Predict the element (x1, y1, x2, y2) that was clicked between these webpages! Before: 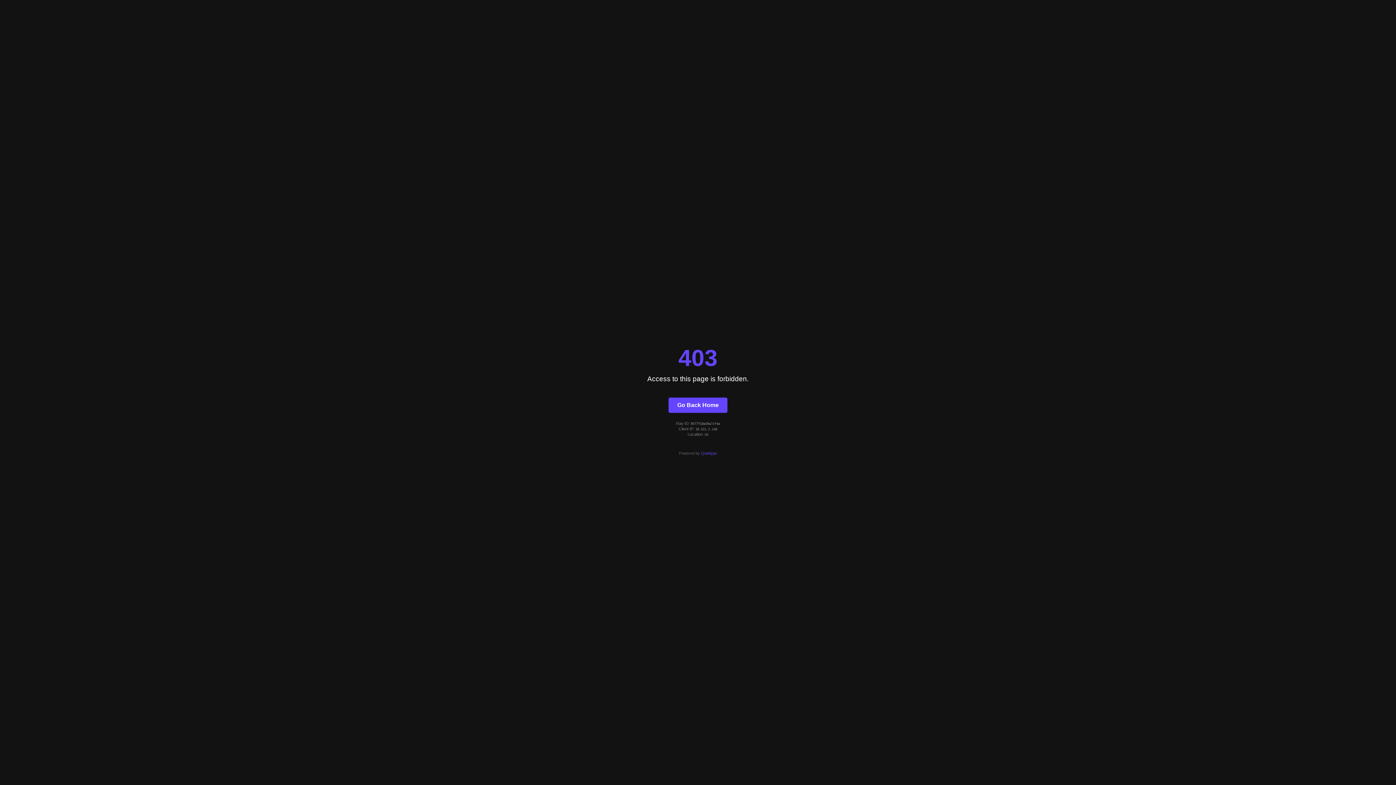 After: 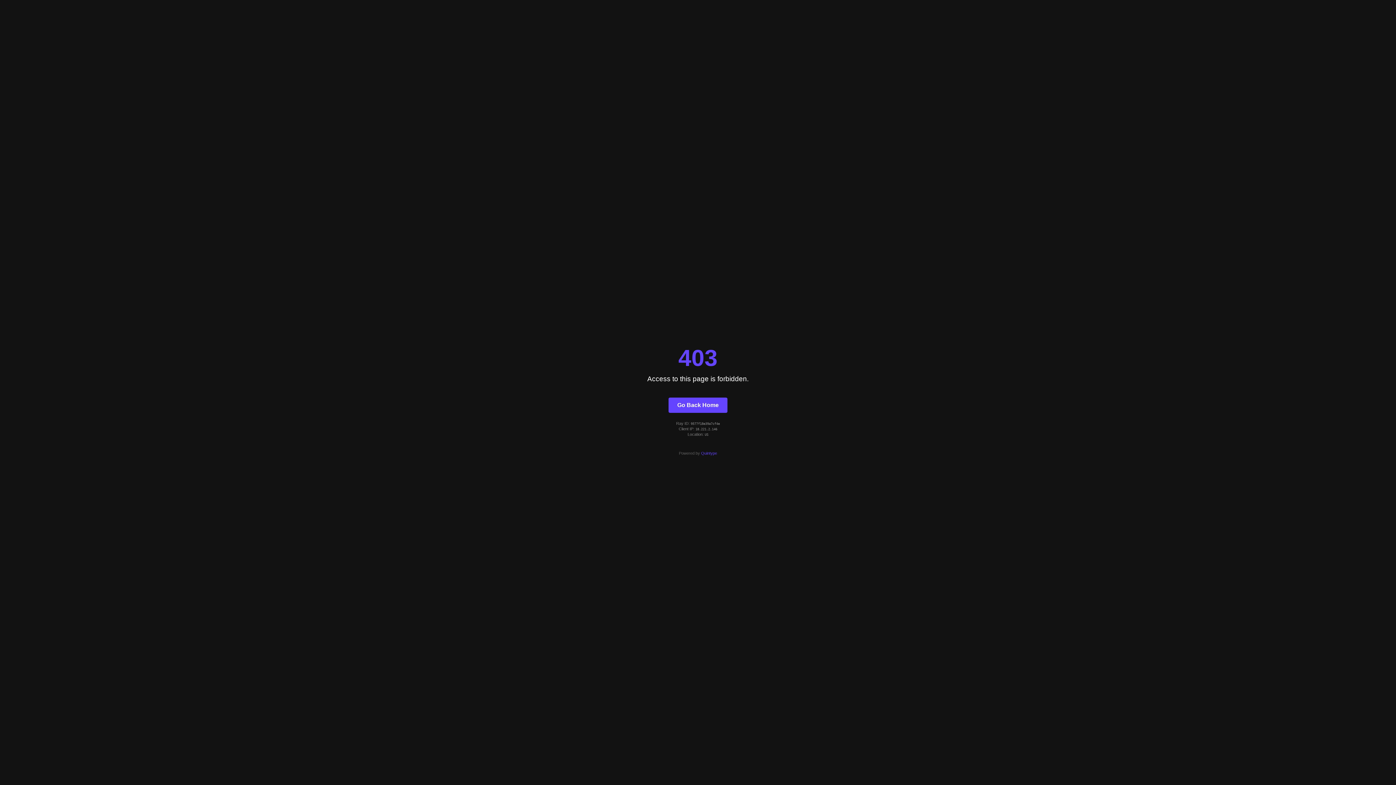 Action: bbox: (701, 451, 717, 455) label: Quintype